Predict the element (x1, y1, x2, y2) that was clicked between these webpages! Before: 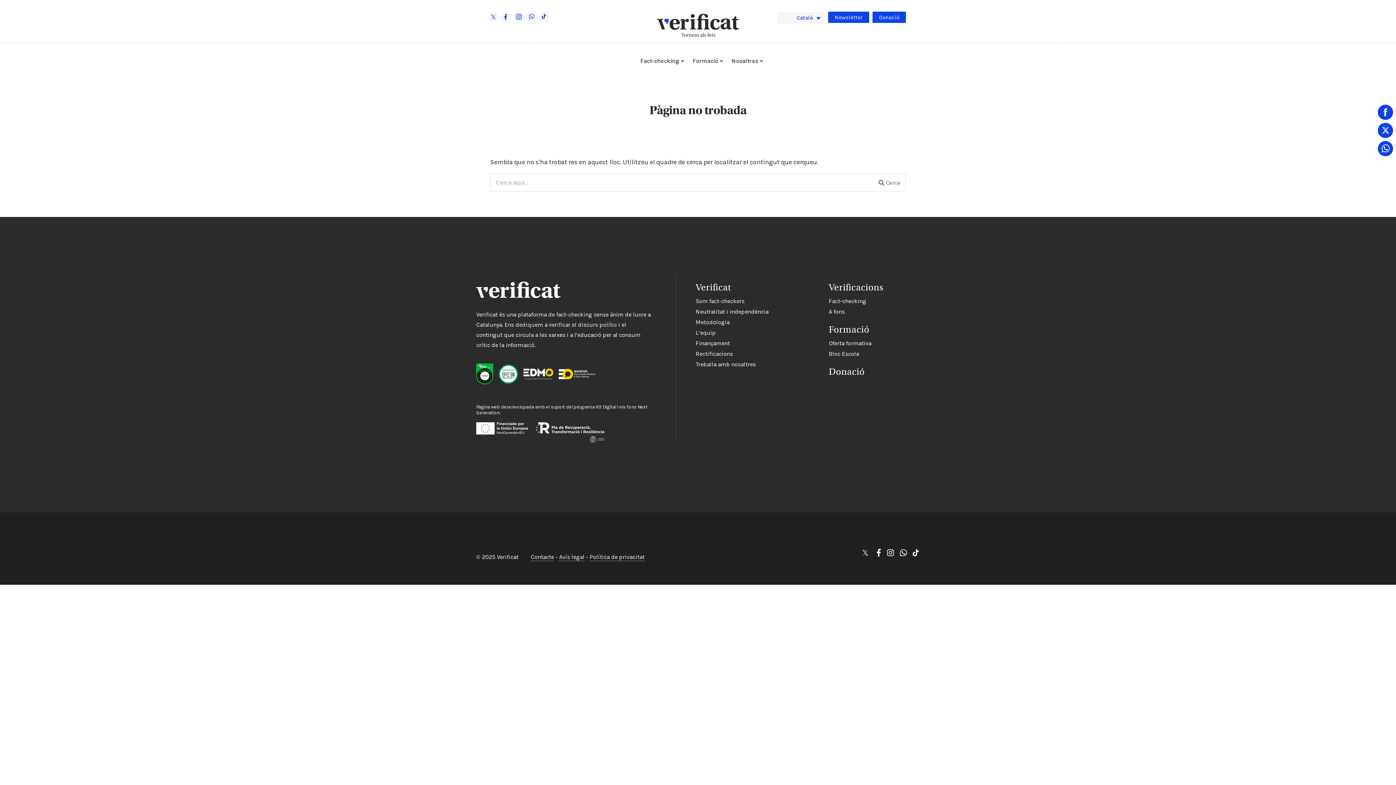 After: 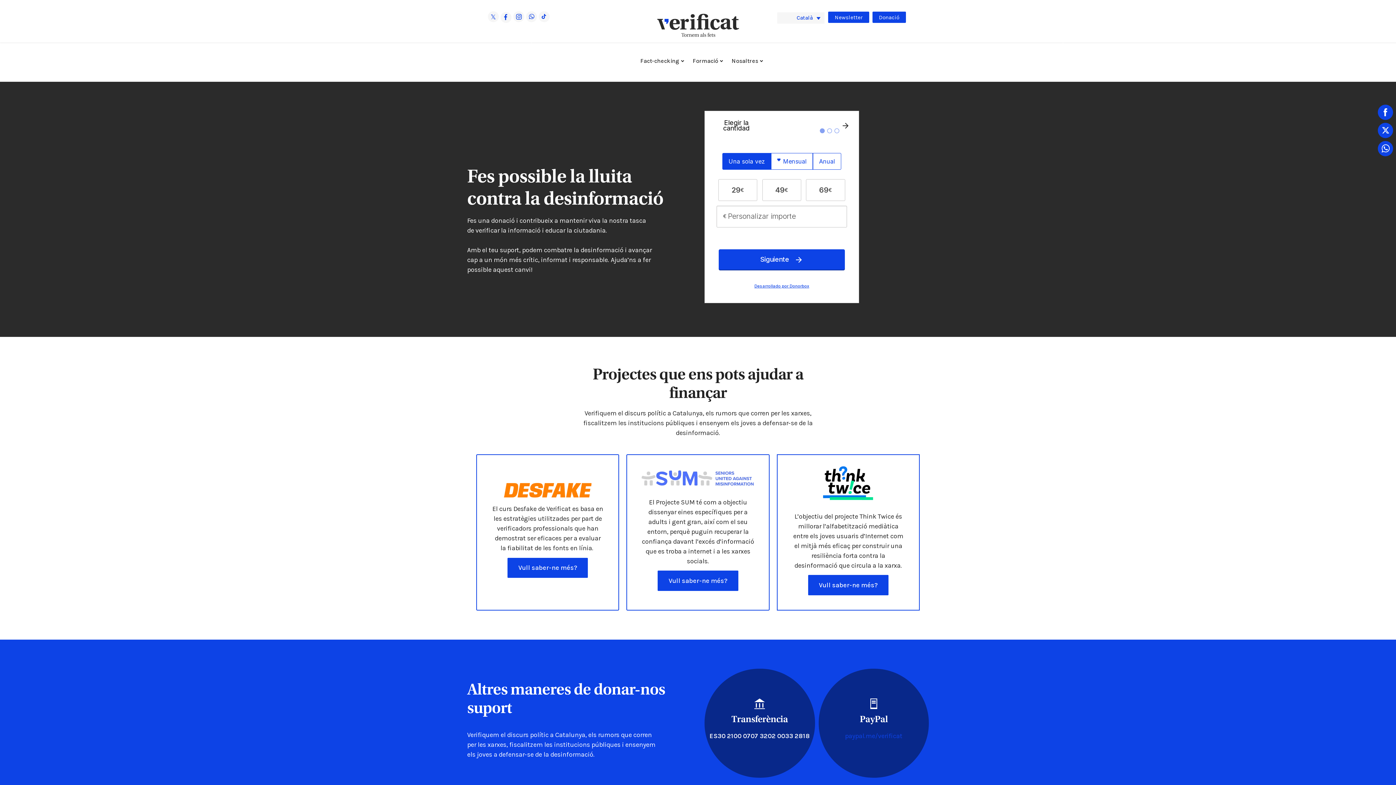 Action: bbox: (829, 366, 864, 377) label: Donació